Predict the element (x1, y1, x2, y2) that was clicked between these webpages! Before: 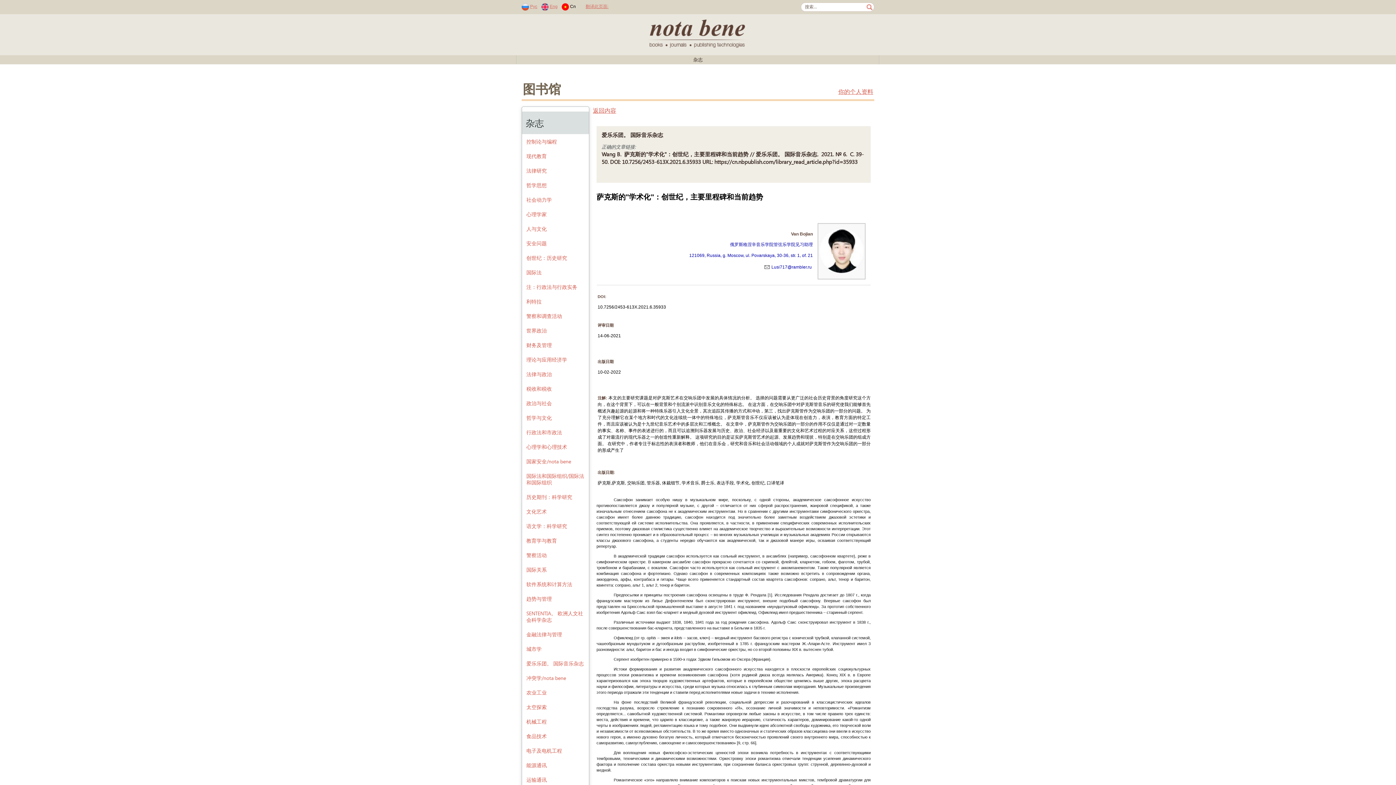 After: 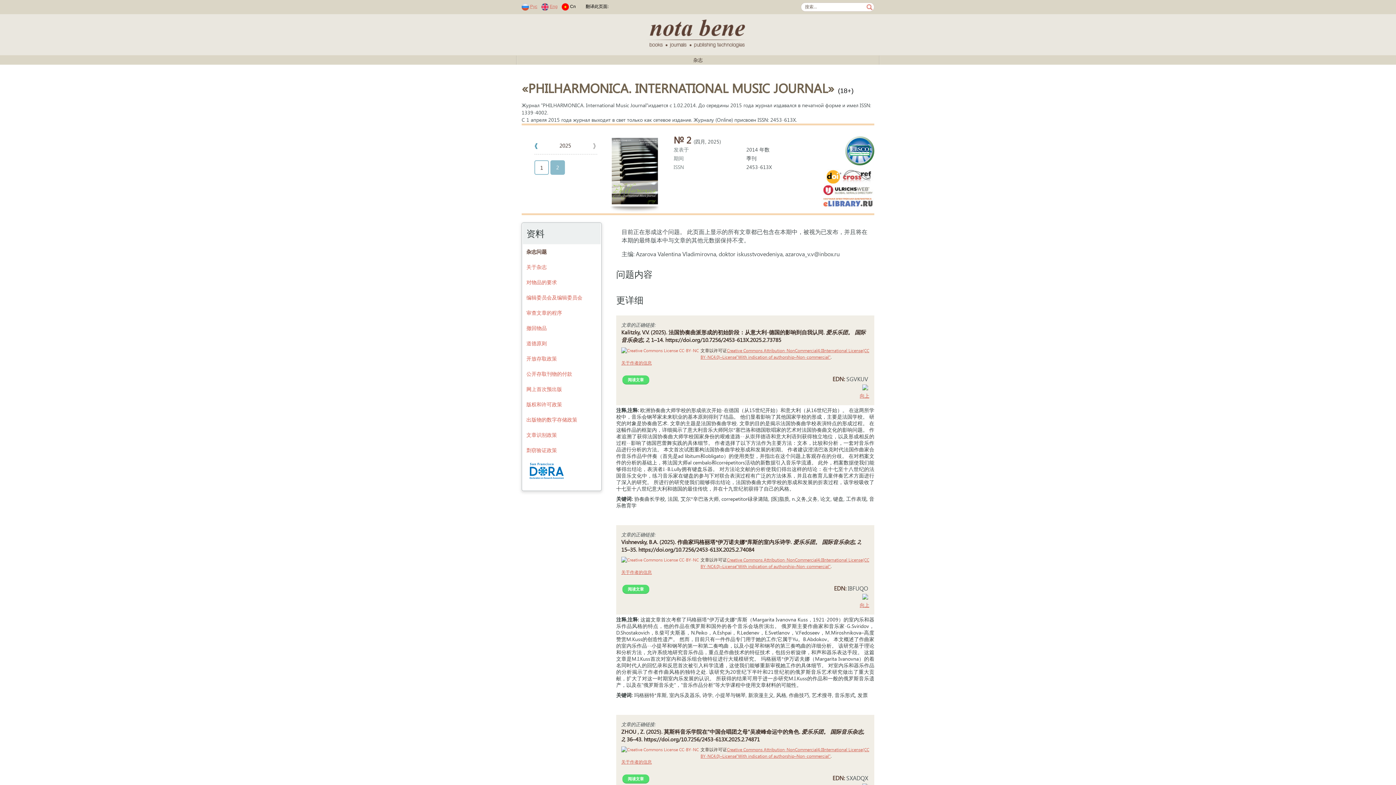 Action: label: 爱乐乐团。 国际音乐杂志 bbox: (522, 656, 588, 671)